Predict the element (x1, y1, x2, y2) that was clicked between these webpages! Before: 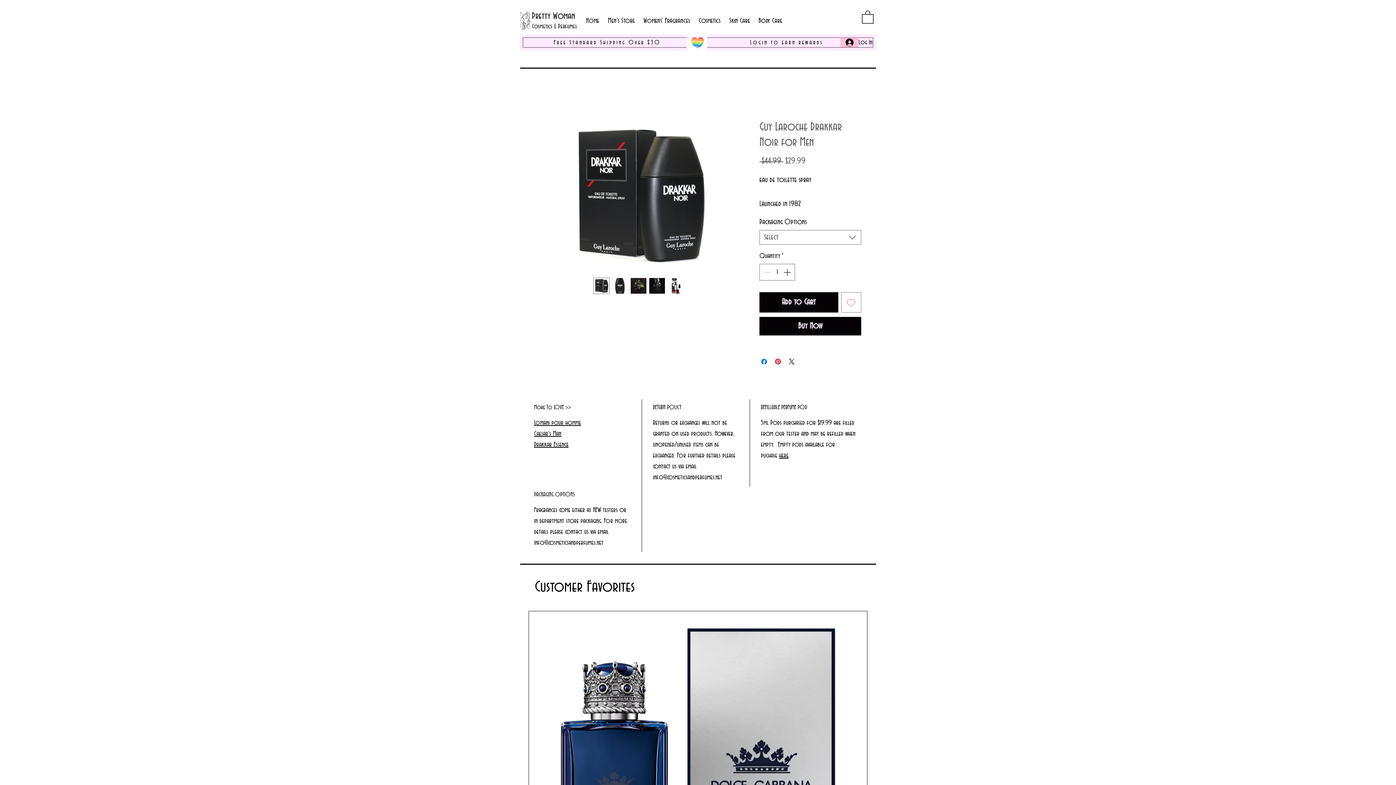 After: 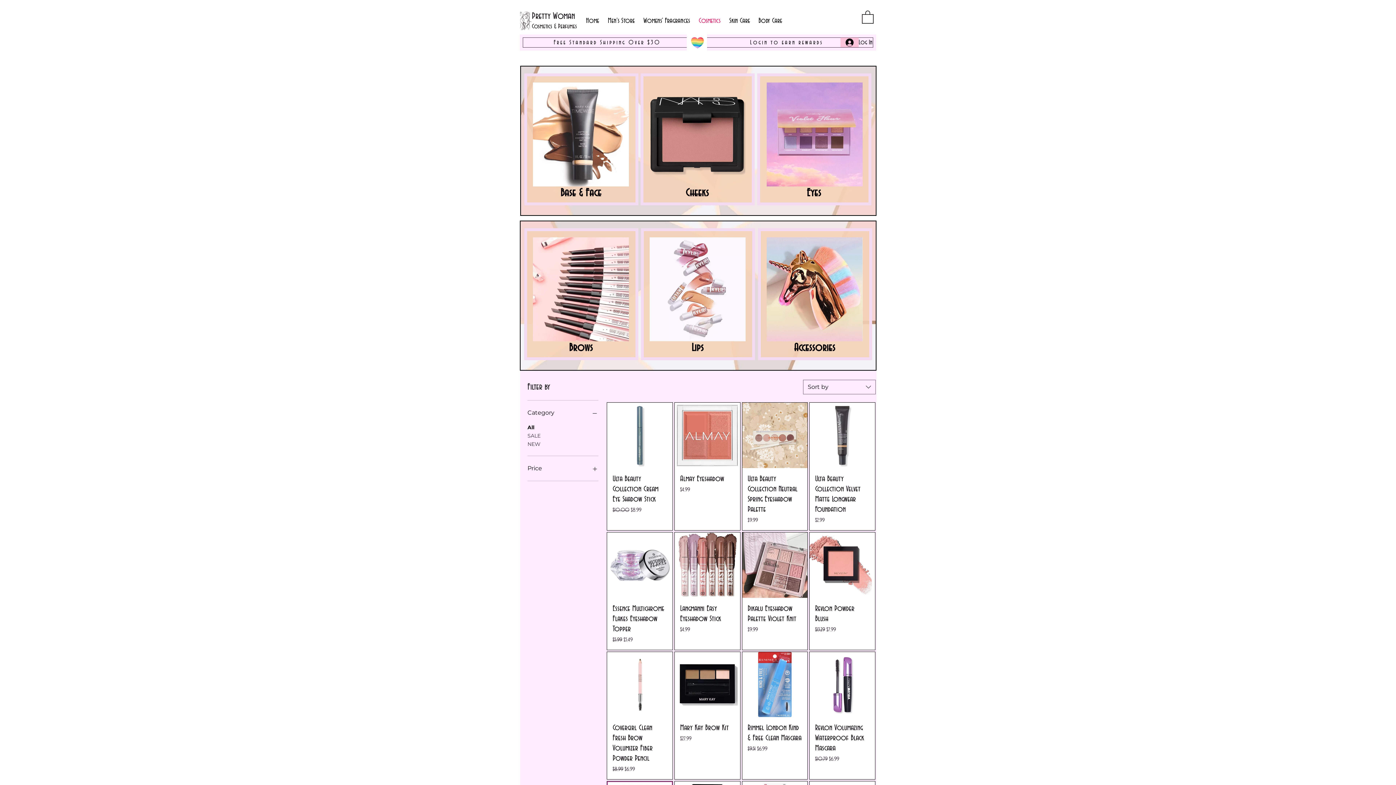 Action: bbox: (694, 12, 725, 23) label: Cosmetics